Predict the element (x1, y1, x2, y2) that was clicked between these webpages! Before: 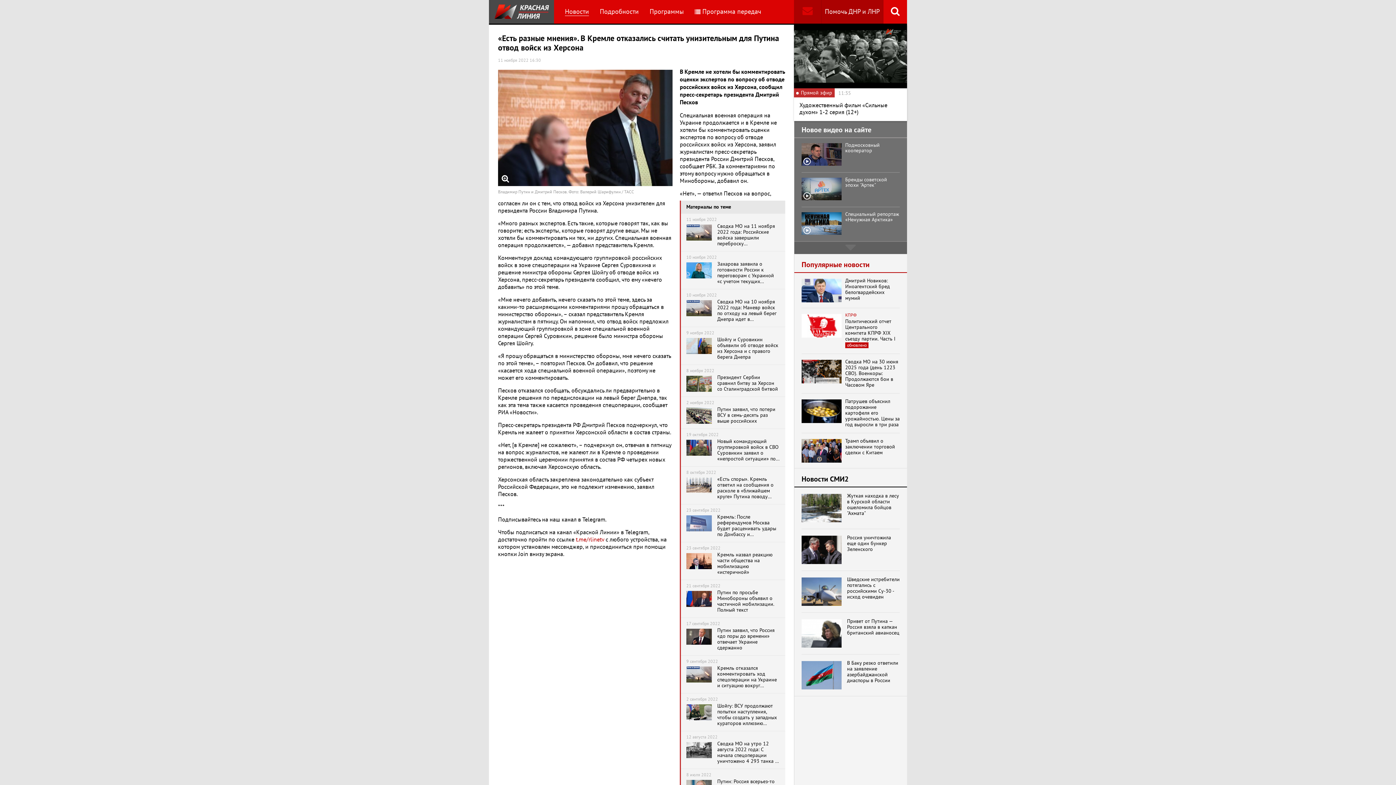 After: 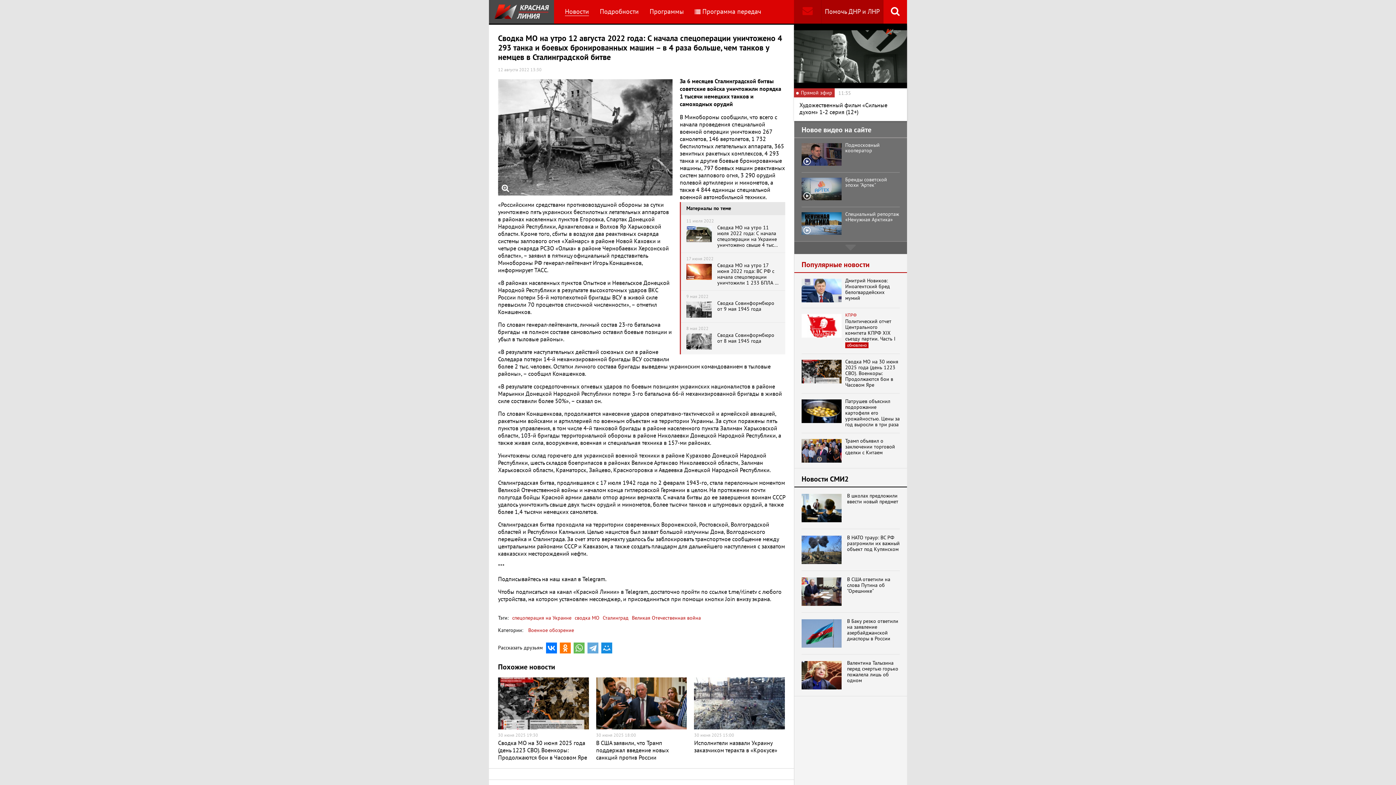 Action: label: 12 августа 2022
Сводка МО на утро 12 августа 2022 года: С начала спецоперации уничтожено 4 293 танка и боевых бронированных машин – в 4 раза больше, чем танков у немцев в Сталинградской битве bbox: (681, 731, 785, 769)